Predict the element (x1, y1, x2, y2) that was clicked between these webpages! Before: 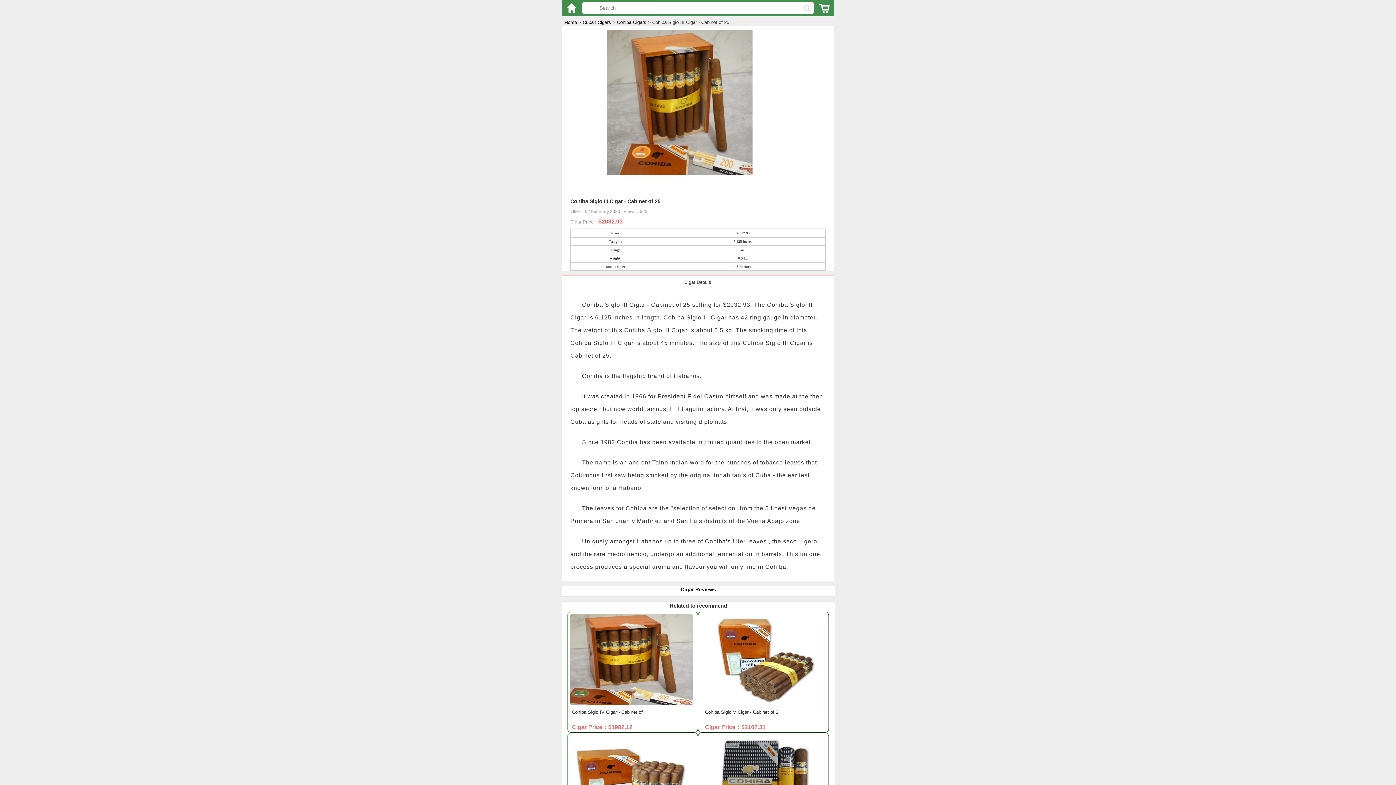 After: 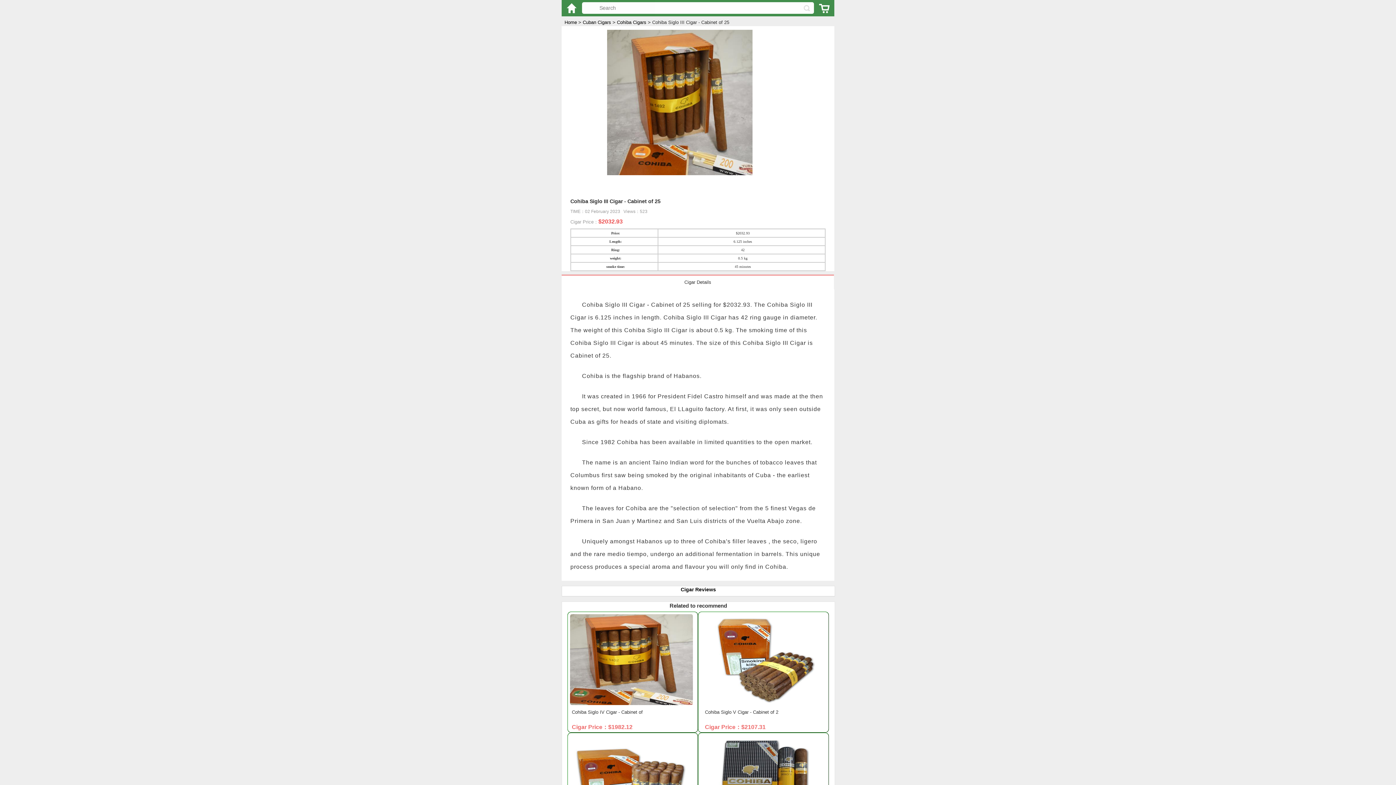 Action: bbox: (607, 170, 752, 176)